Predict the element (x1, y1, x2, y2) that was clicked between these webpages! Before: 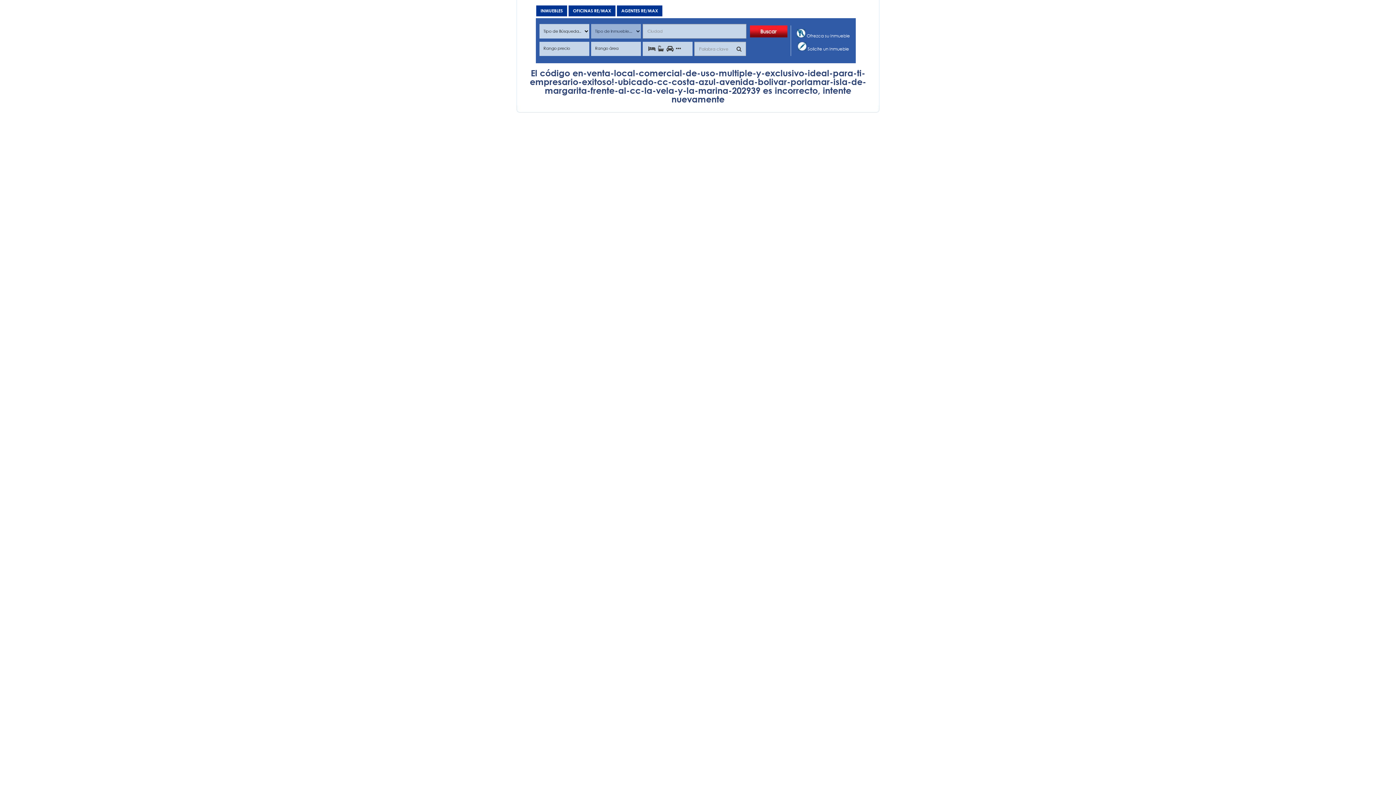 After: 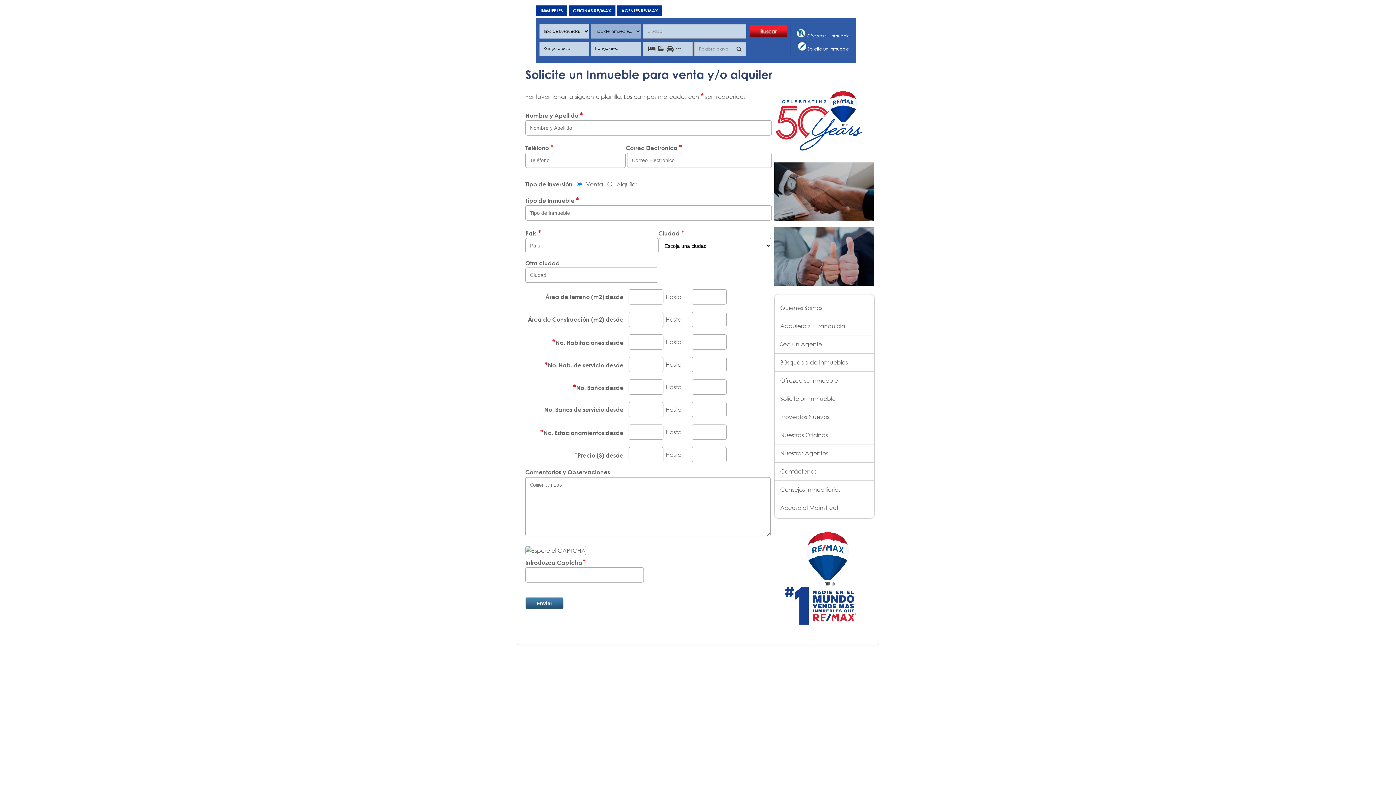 Action: bbox: (807, 46, 849, 51) label: Solicite un Inmueble